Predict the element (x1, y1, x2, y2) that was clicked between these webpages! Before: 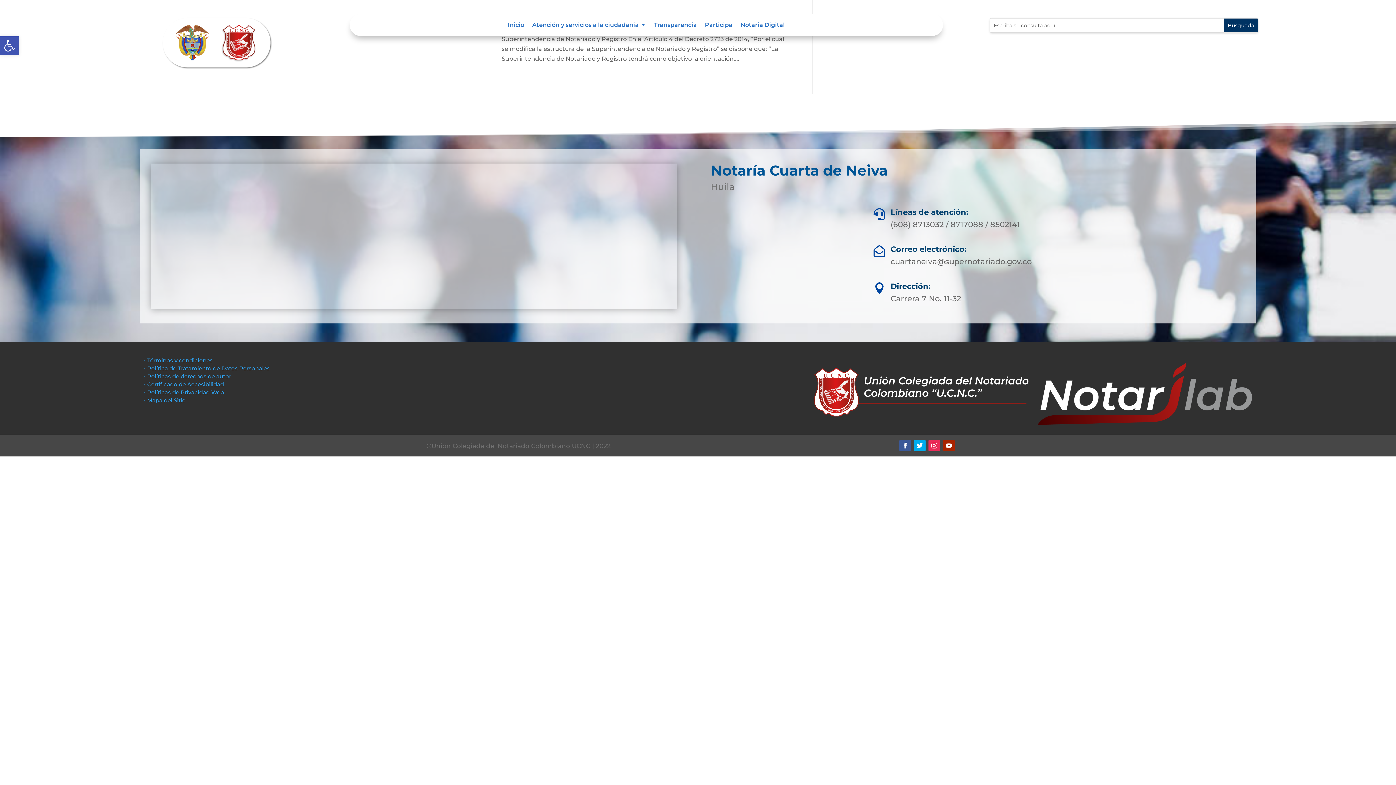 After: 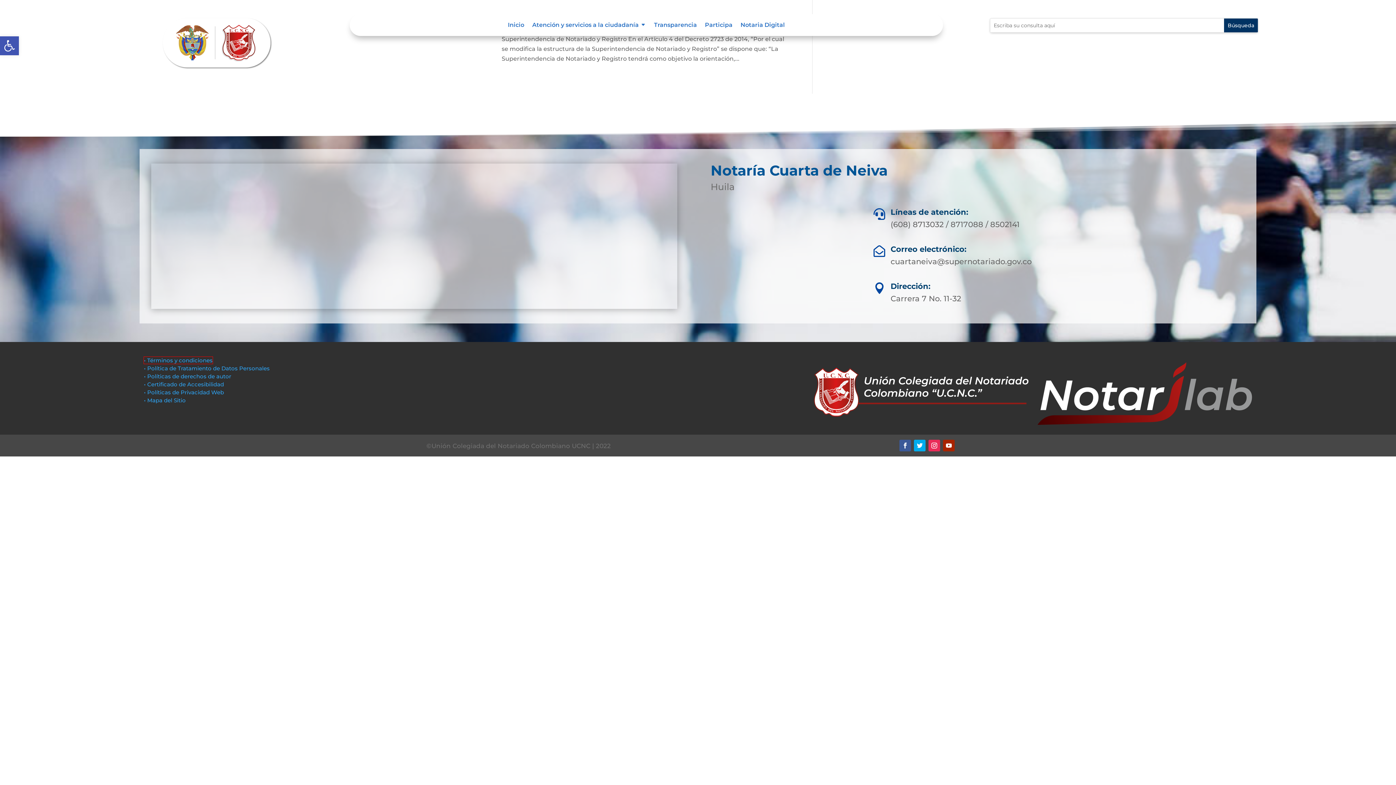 Action: label: • Términos y condiciones bbox: (144, 357, 212, 364)